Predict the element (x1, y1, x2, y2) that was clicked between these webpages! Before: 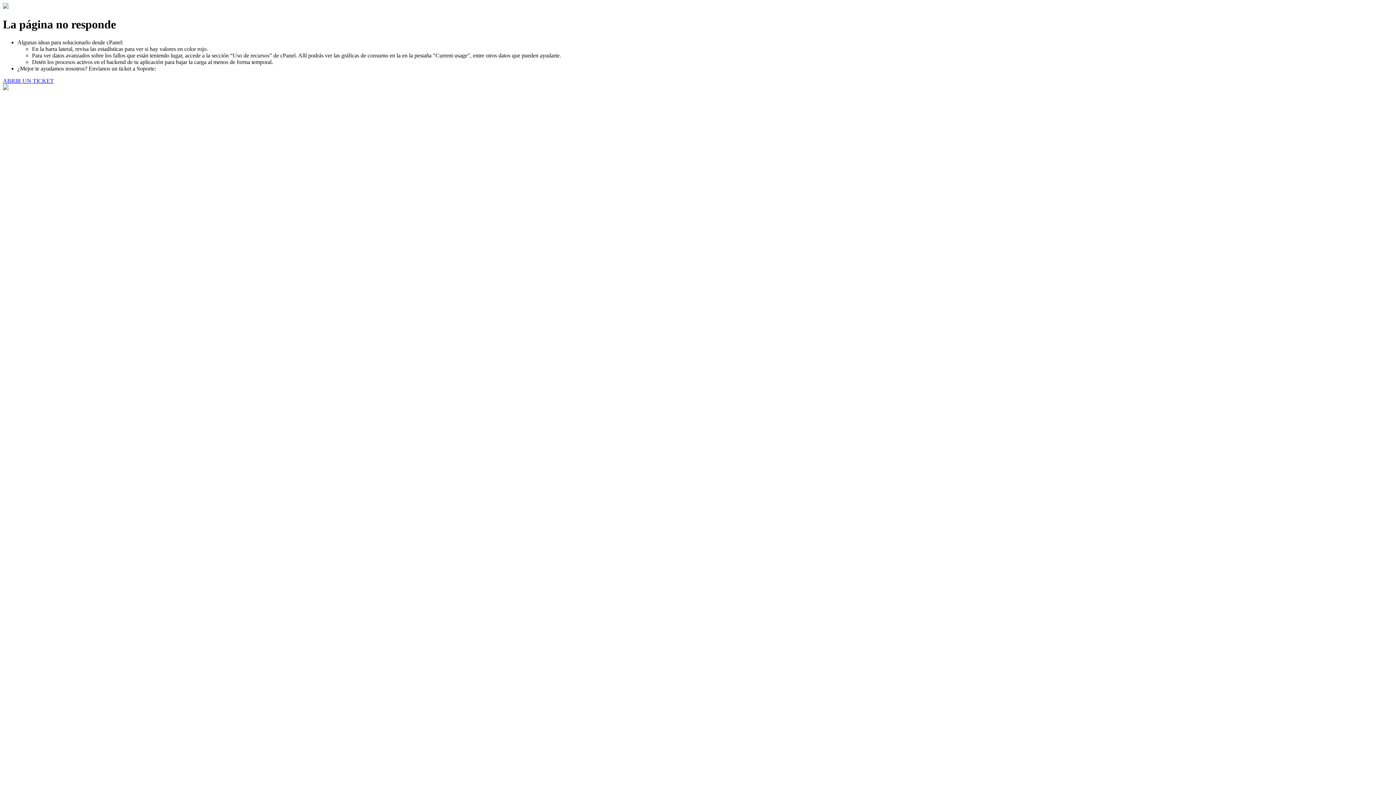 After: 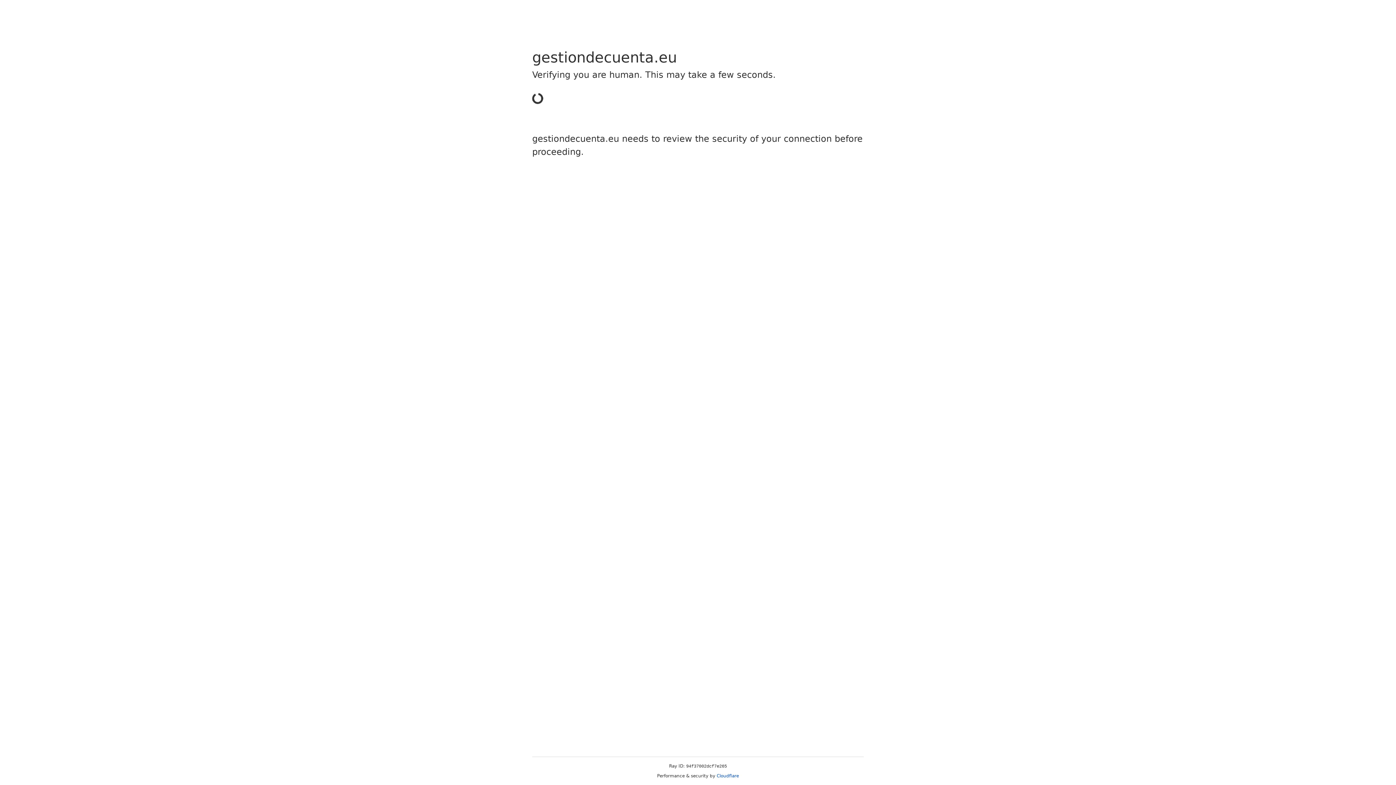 Action: bbox: (2, 77, 53, 83) label: ABRIR UN TICKET